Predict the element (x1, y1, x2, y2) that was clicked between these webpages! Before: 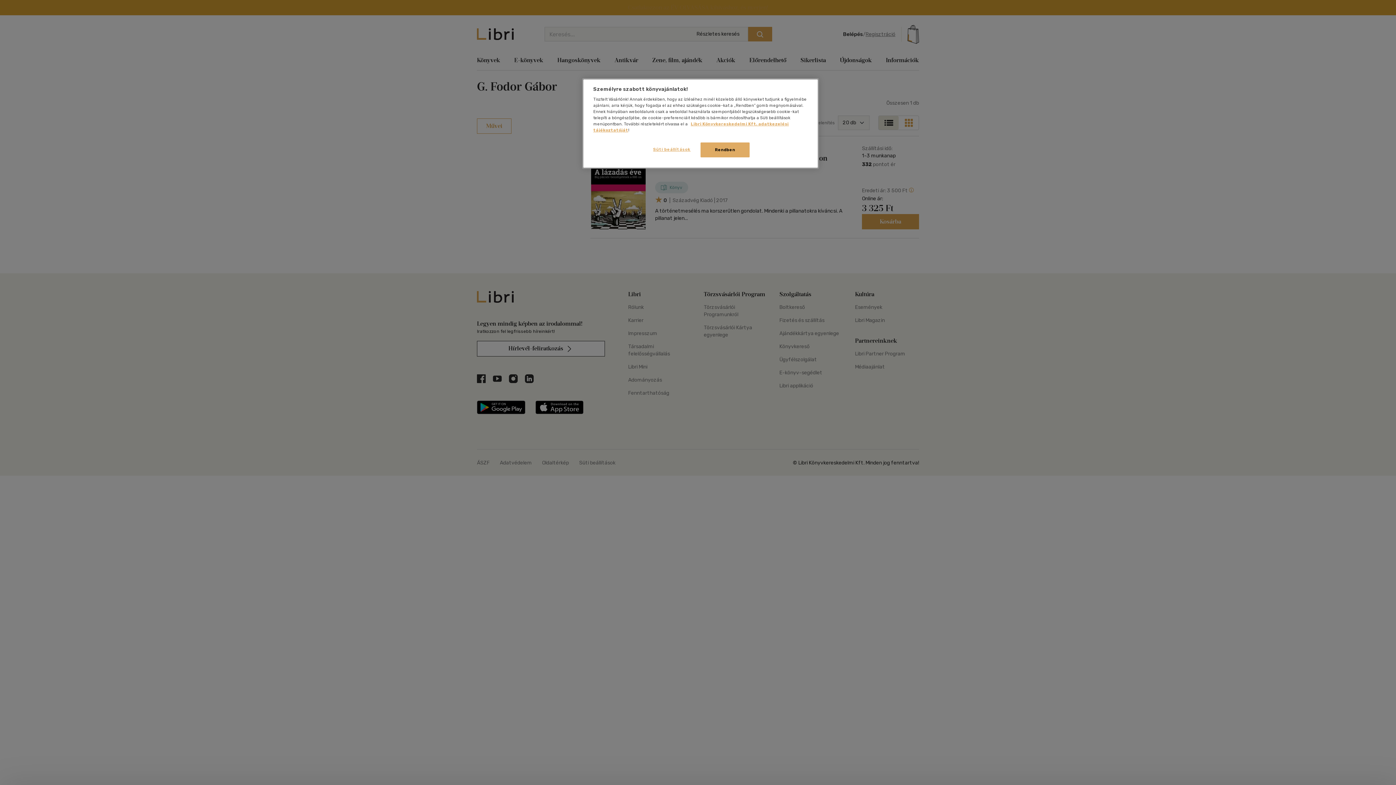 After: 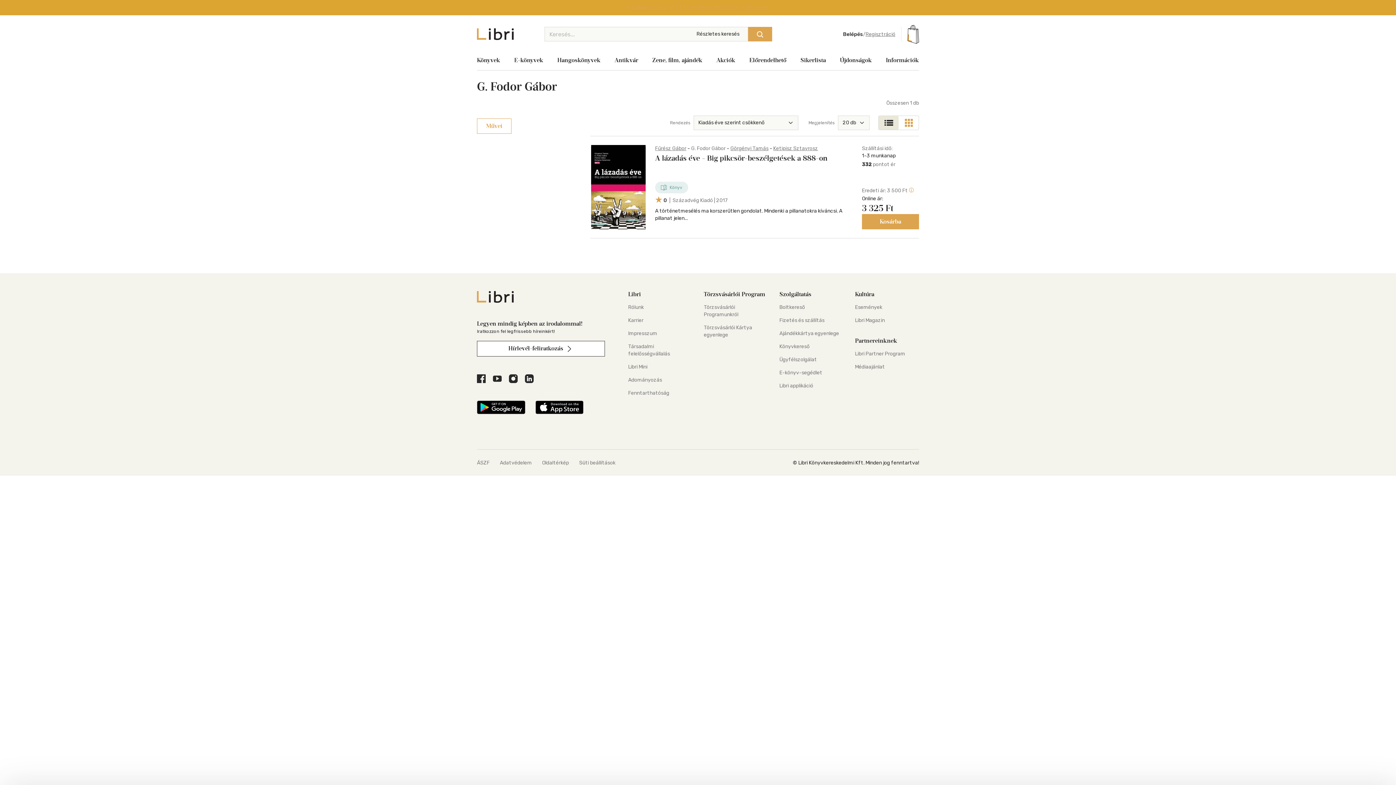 Action: bbox: (700, 142, 749, 157) label: Rendben